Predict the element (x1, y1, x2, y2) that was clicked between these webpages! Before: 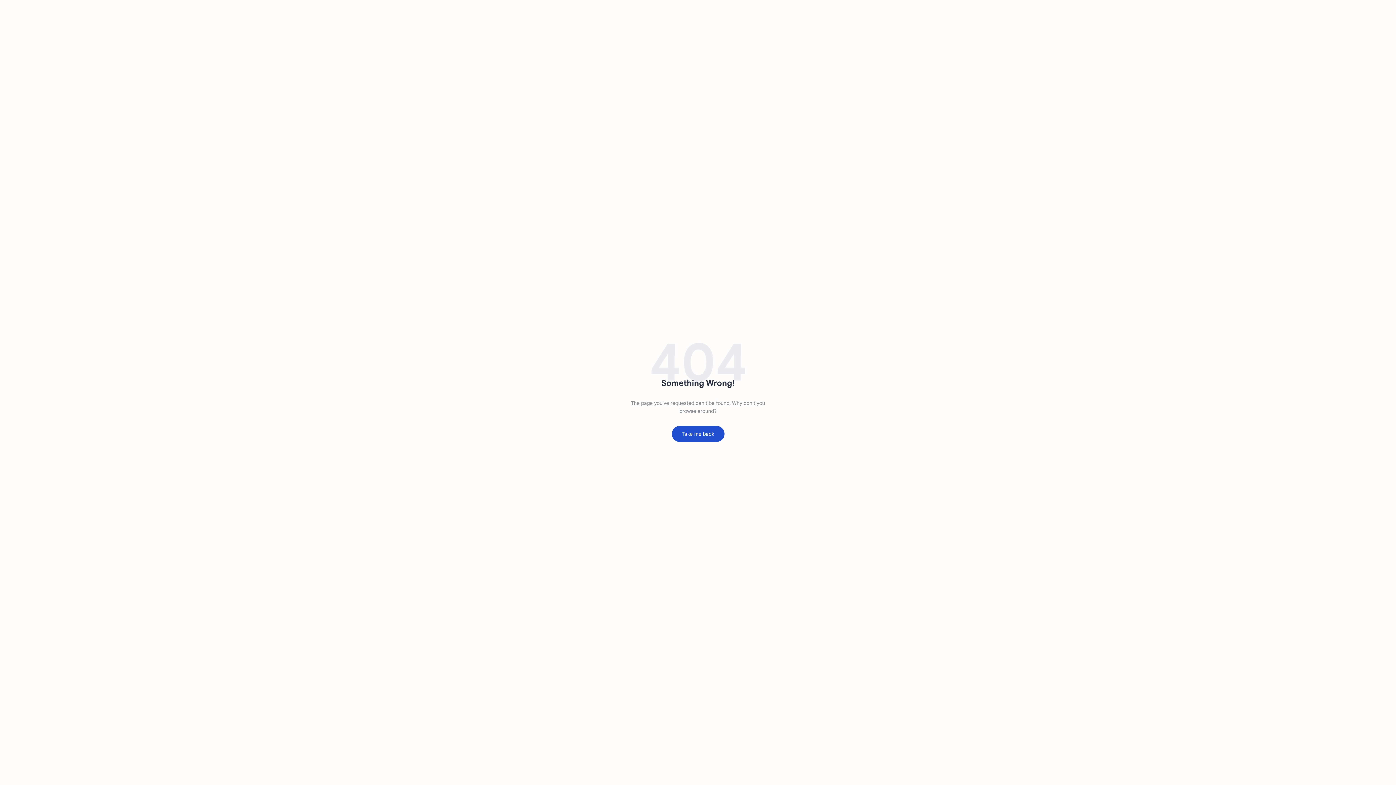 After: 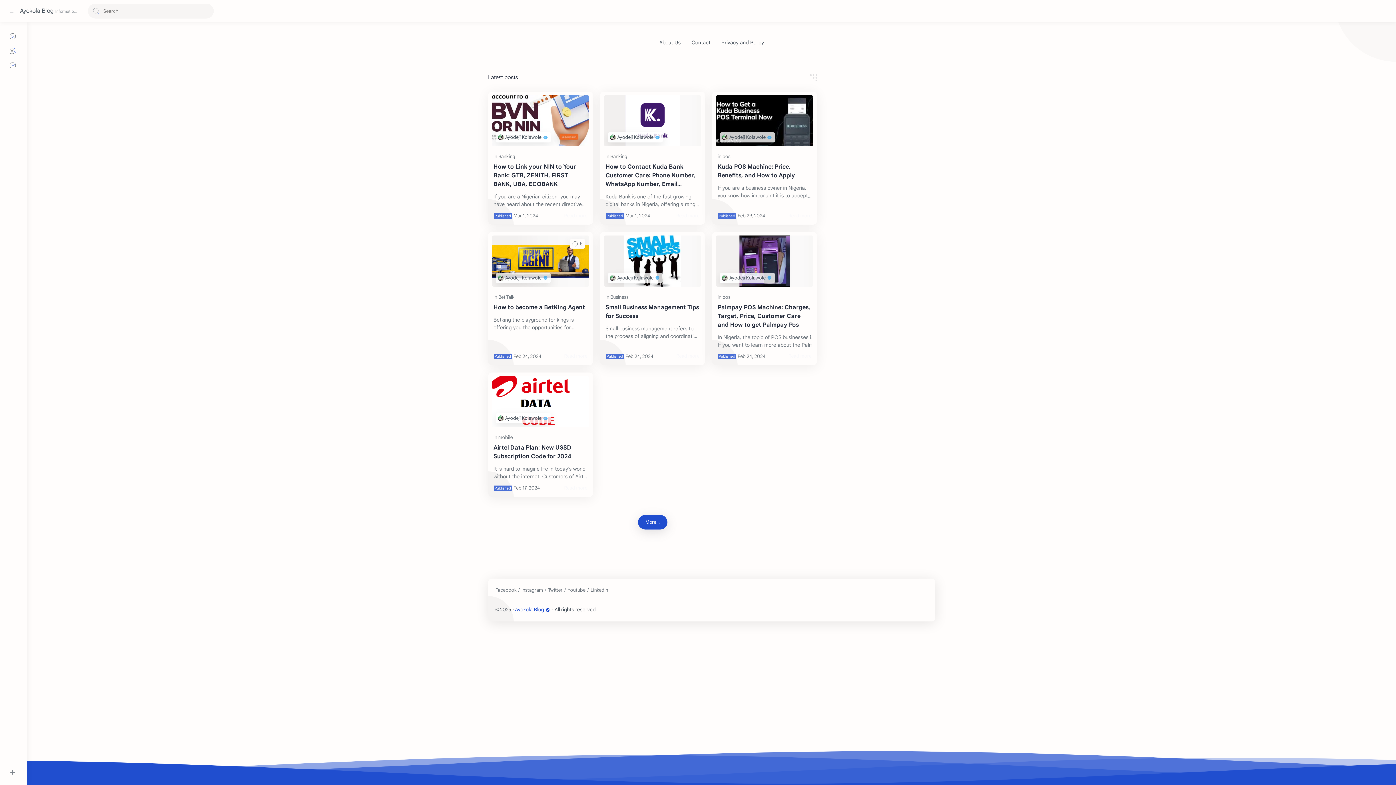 Action: label: Take me back bbox: (671, 426, 724, 442)